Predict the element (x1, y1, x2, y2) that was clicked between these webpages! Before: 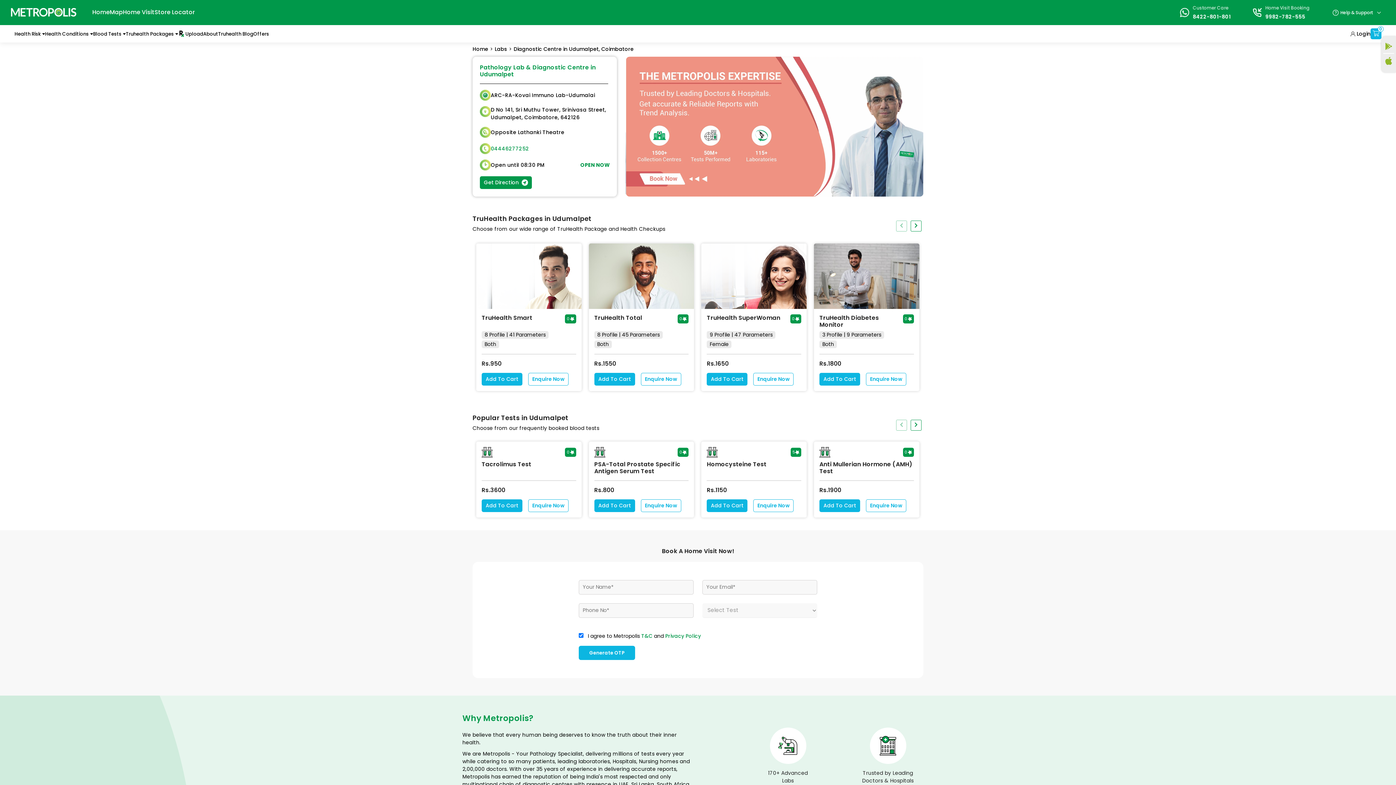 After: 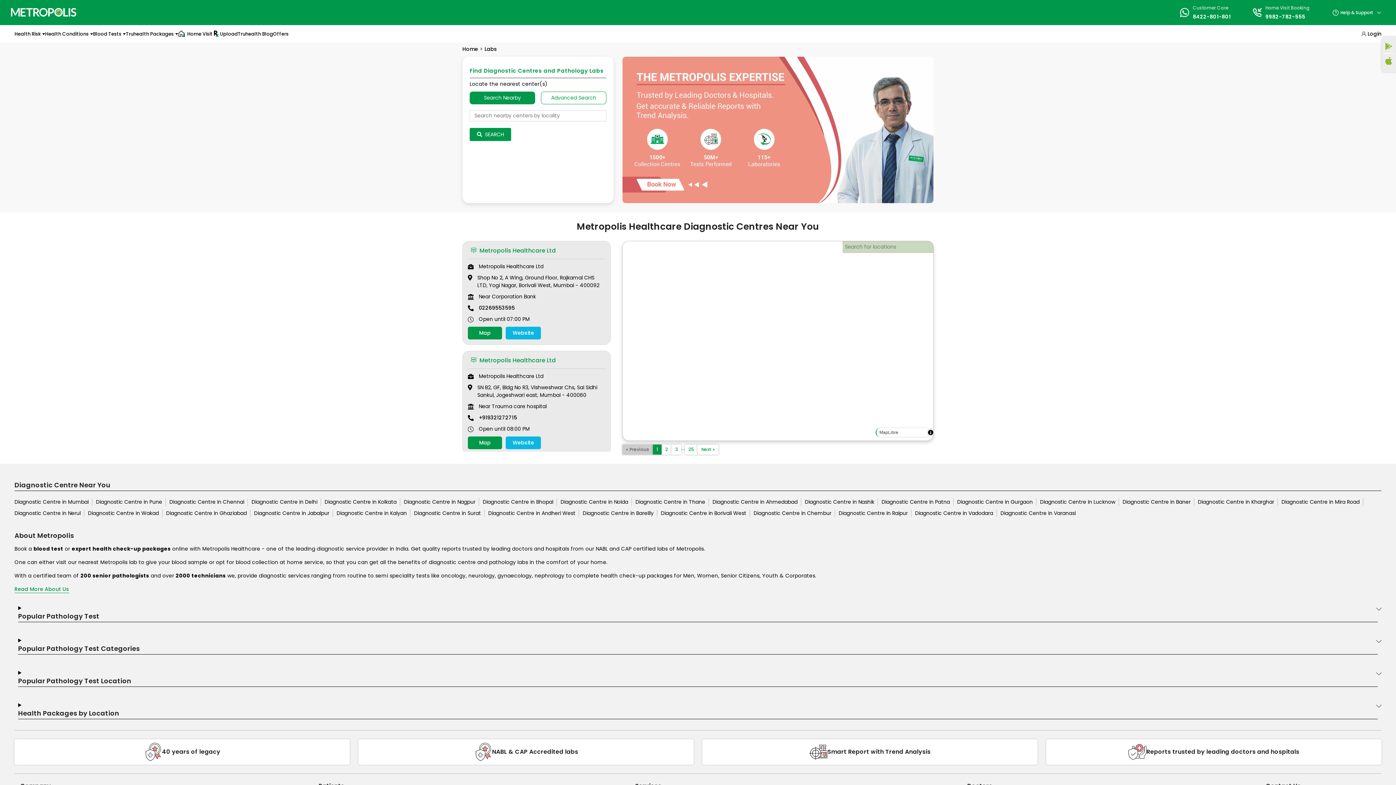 Action: label: Home bbox: (92, 8, 109, 16)